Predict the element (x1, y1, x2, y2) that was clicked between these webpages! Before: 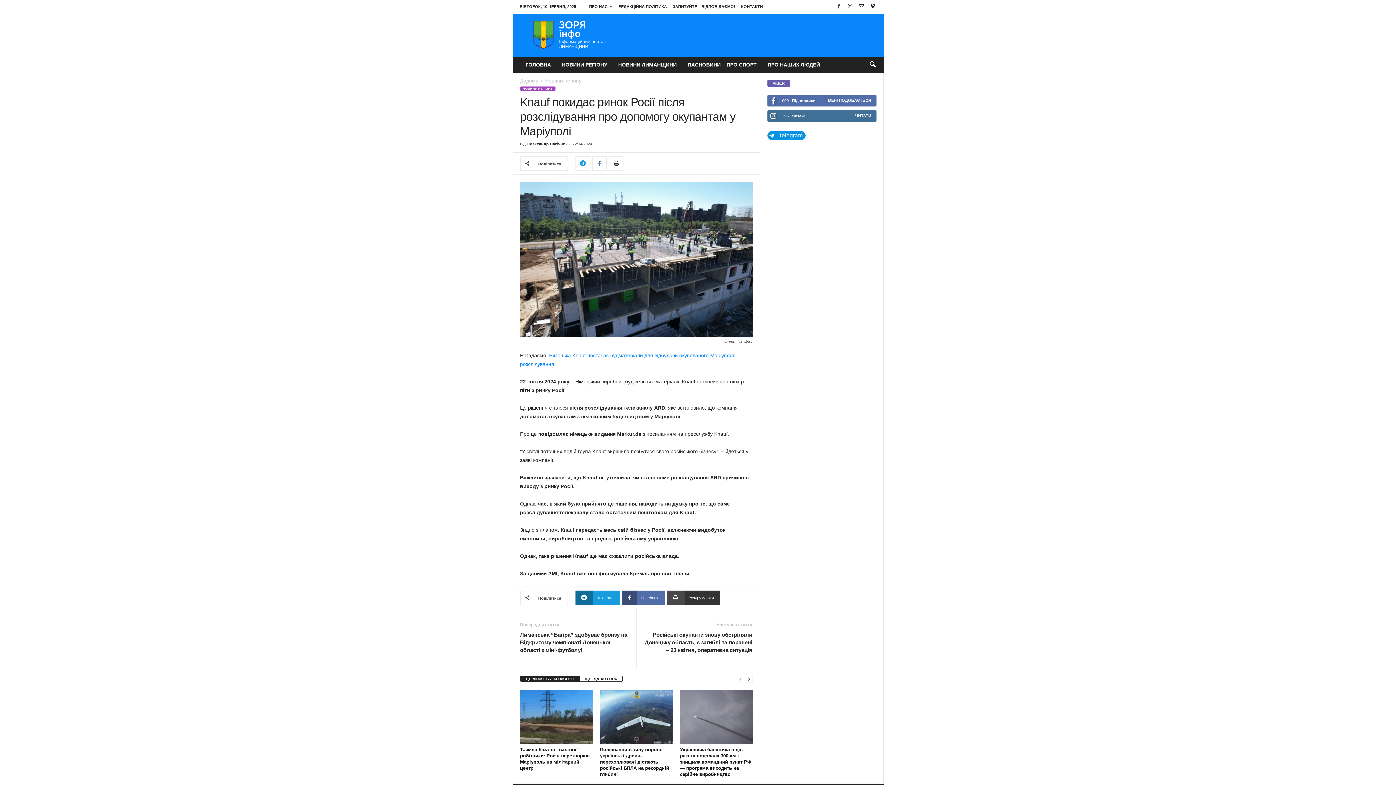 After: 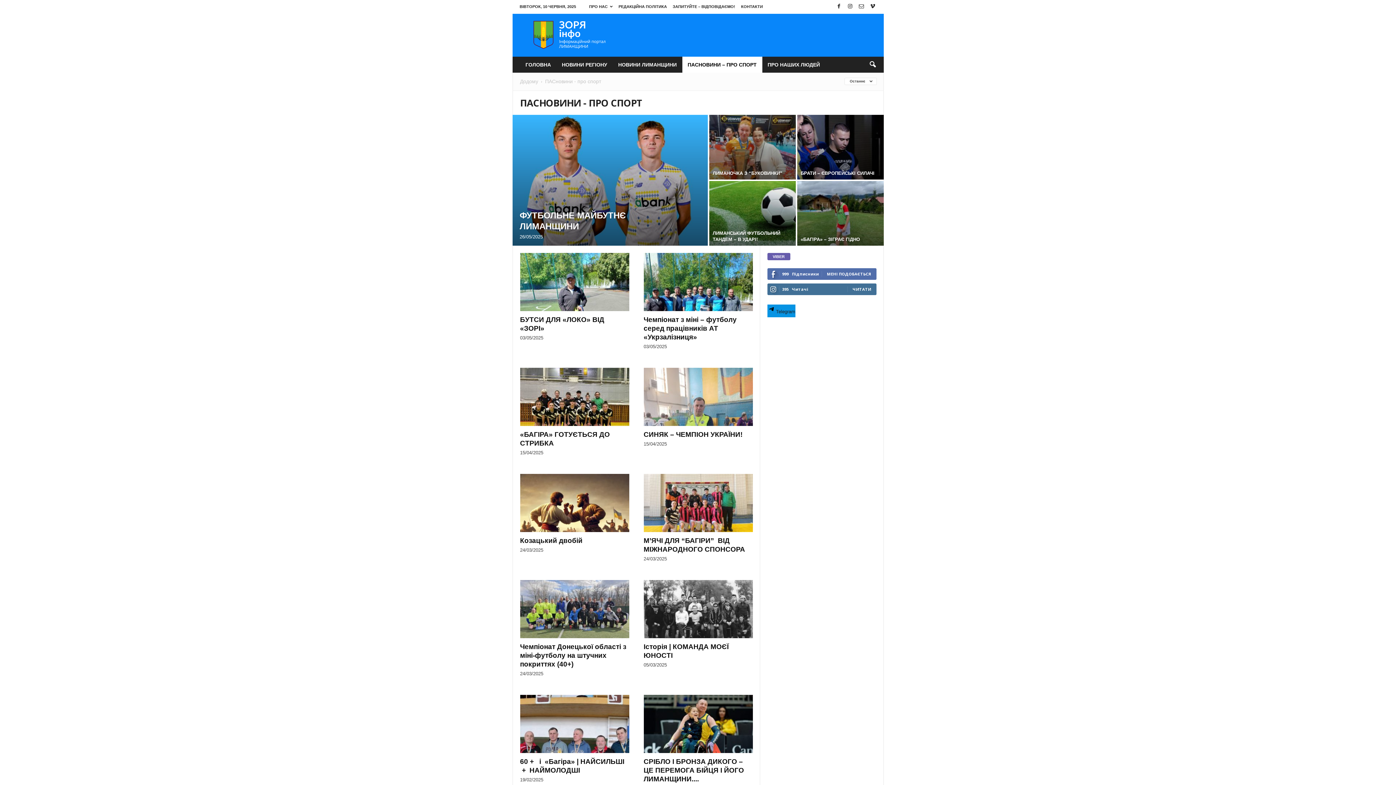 Action: label: ПАСНОВИНИ – ПРО СПОРТ bbox: (682, 56, 762, 72)